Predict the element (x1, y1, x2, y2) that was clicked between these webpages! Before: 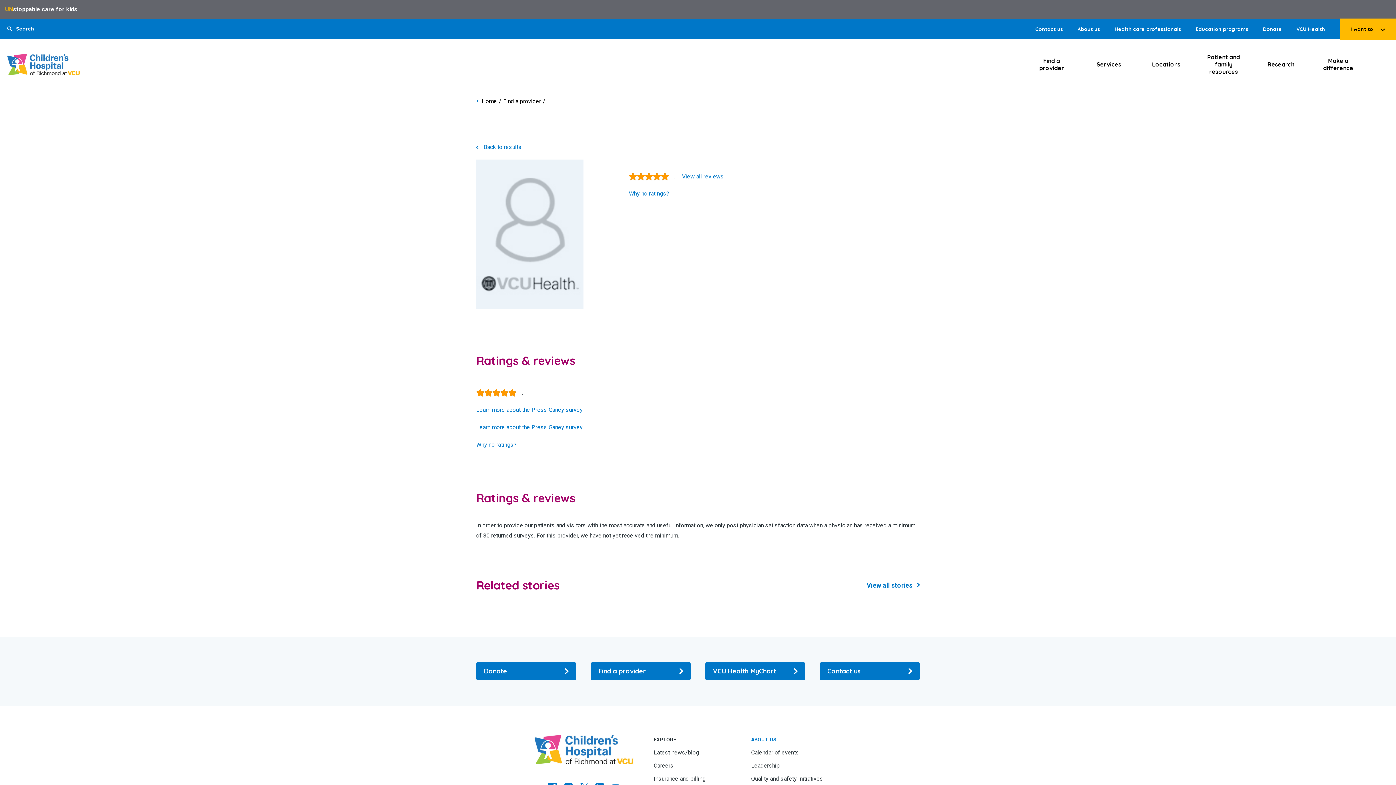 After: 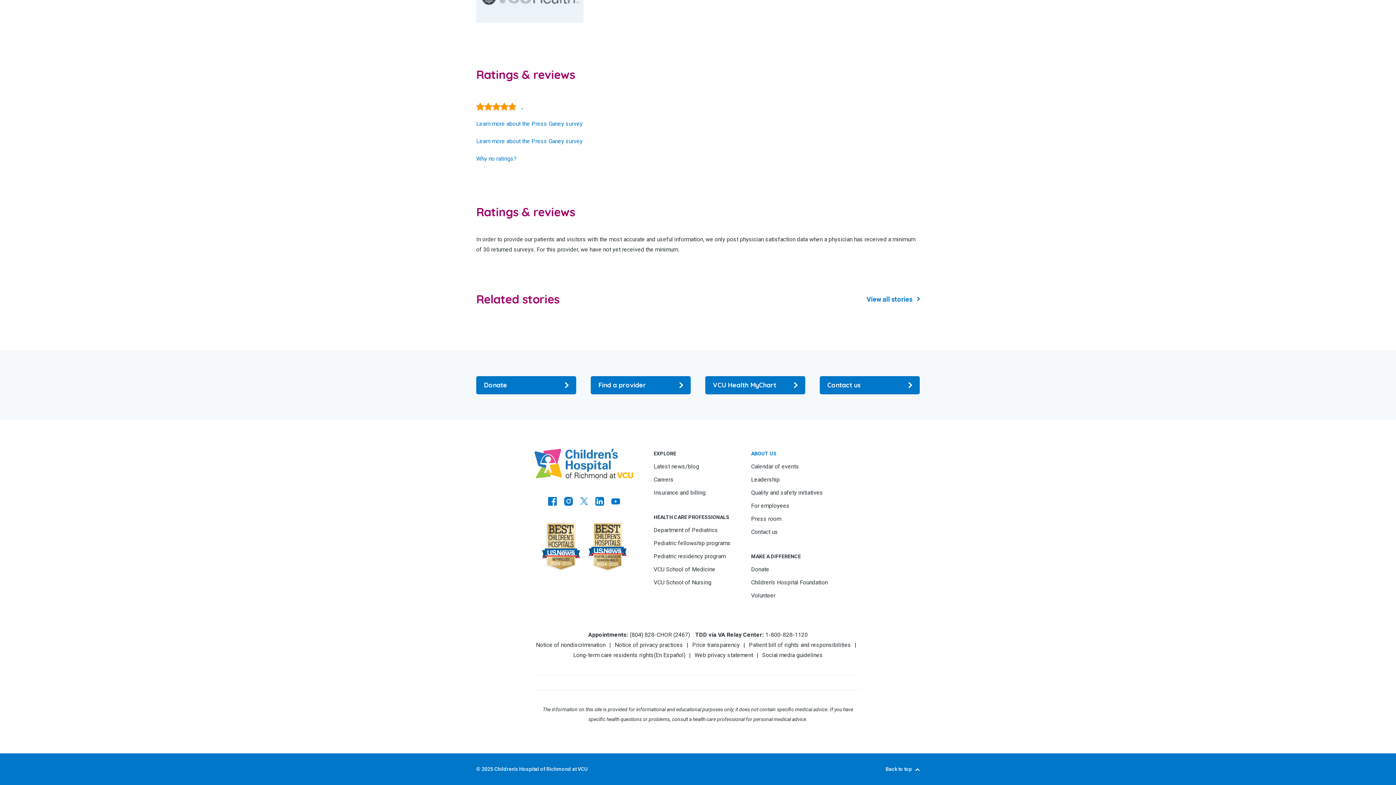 Action: label: Go to Why no ratings? bbox: (476, 441, 516, 448)